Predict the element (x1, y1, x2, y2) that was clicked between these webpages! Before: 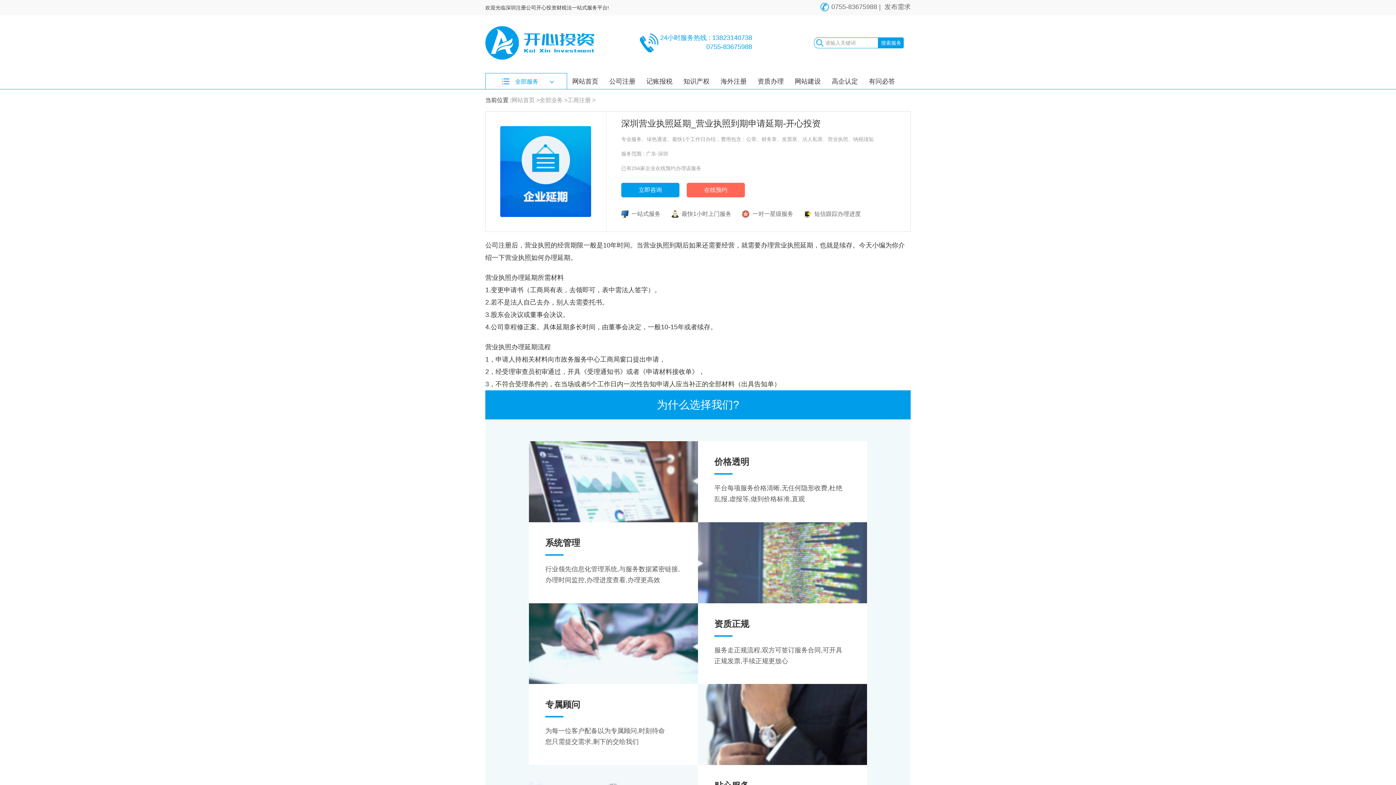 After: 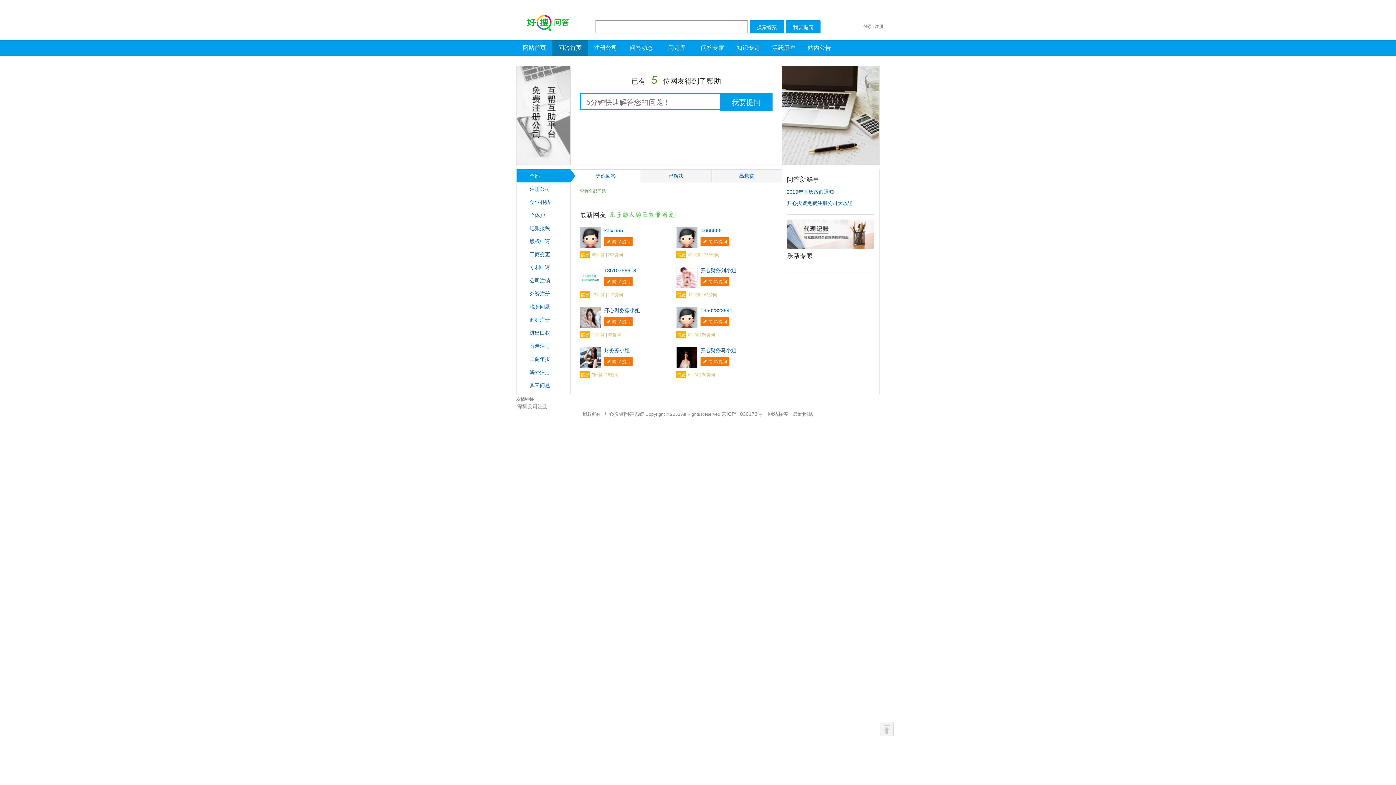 Action: label: 有问必答 bbox: (863, 73, 900, 89)